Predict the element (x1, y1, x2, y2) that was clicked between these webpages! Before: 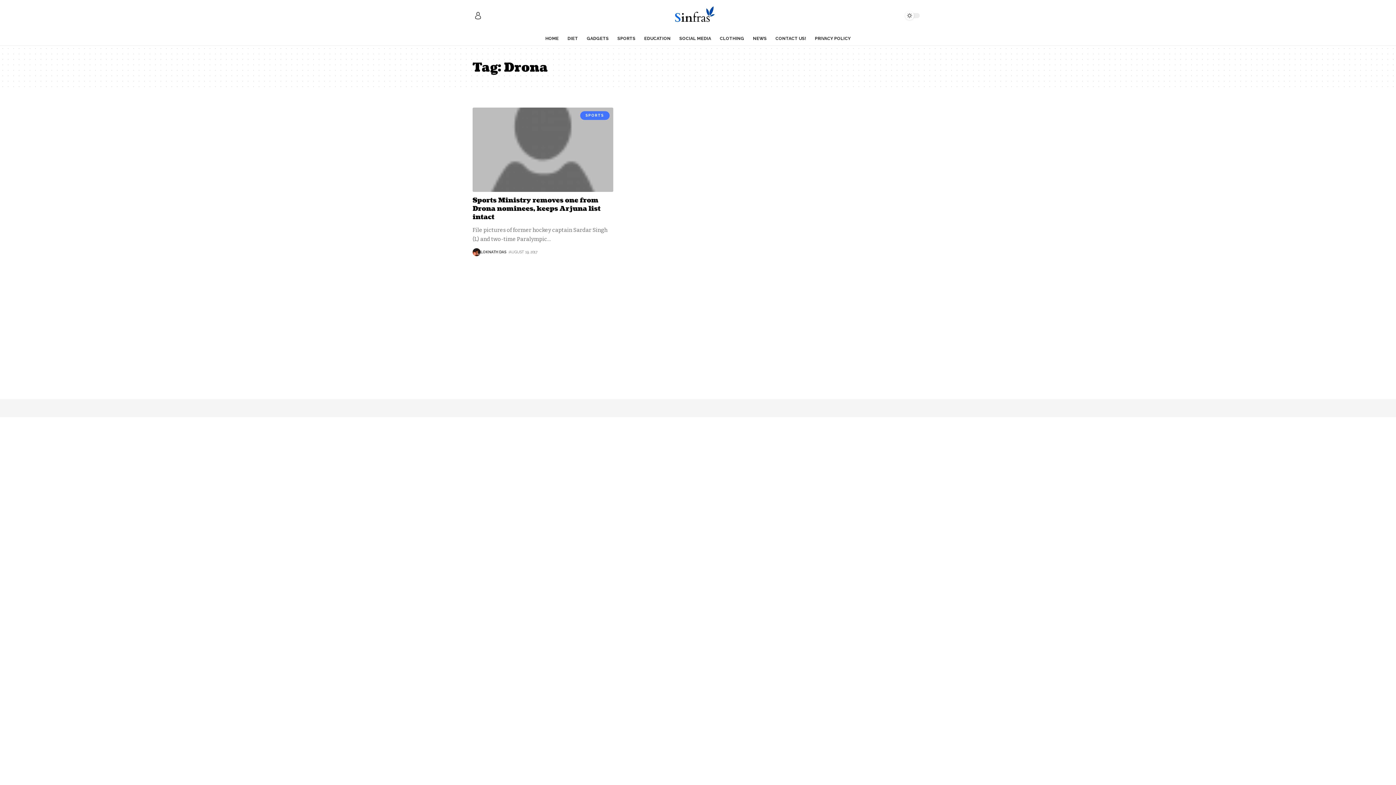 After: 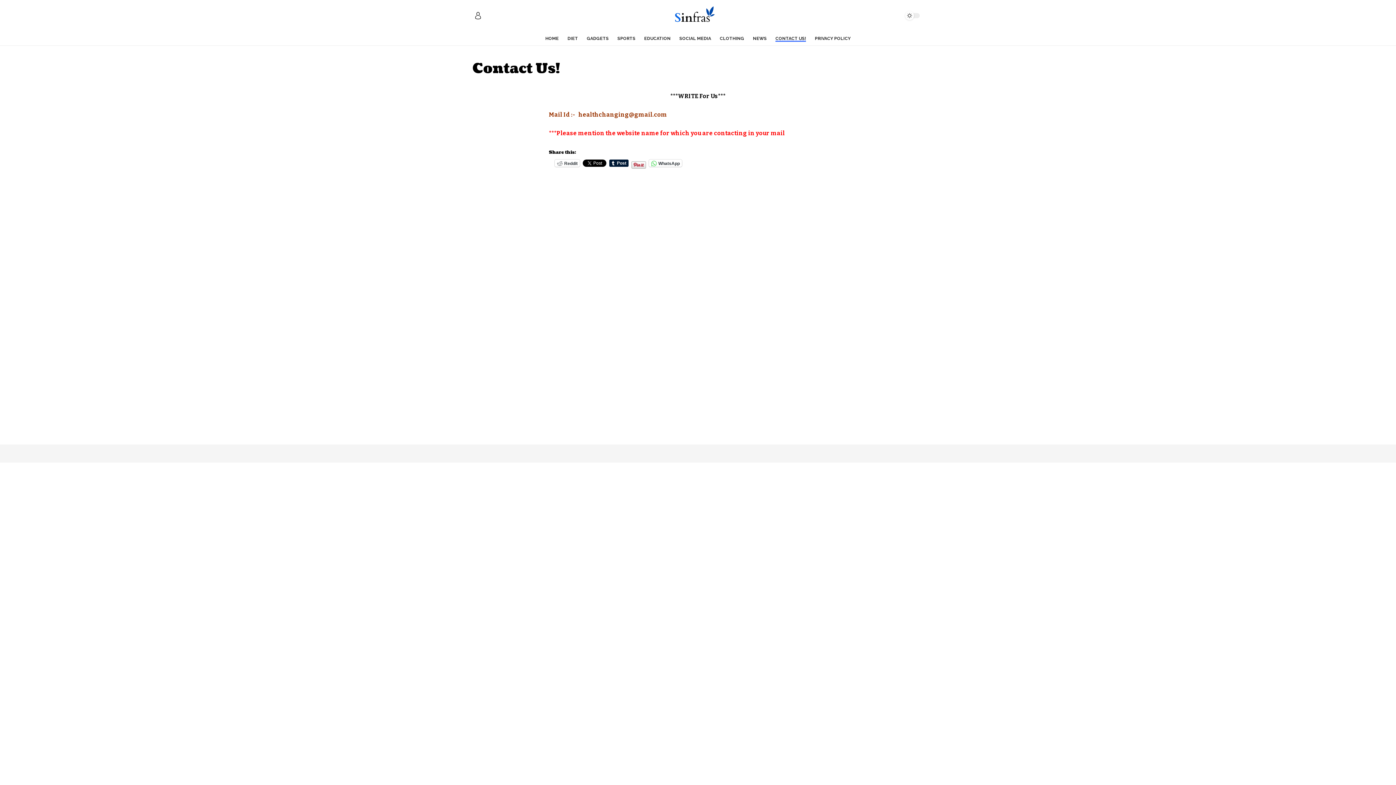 Action: label: CONTACT US! bbox: (771, 31, 810, 45)